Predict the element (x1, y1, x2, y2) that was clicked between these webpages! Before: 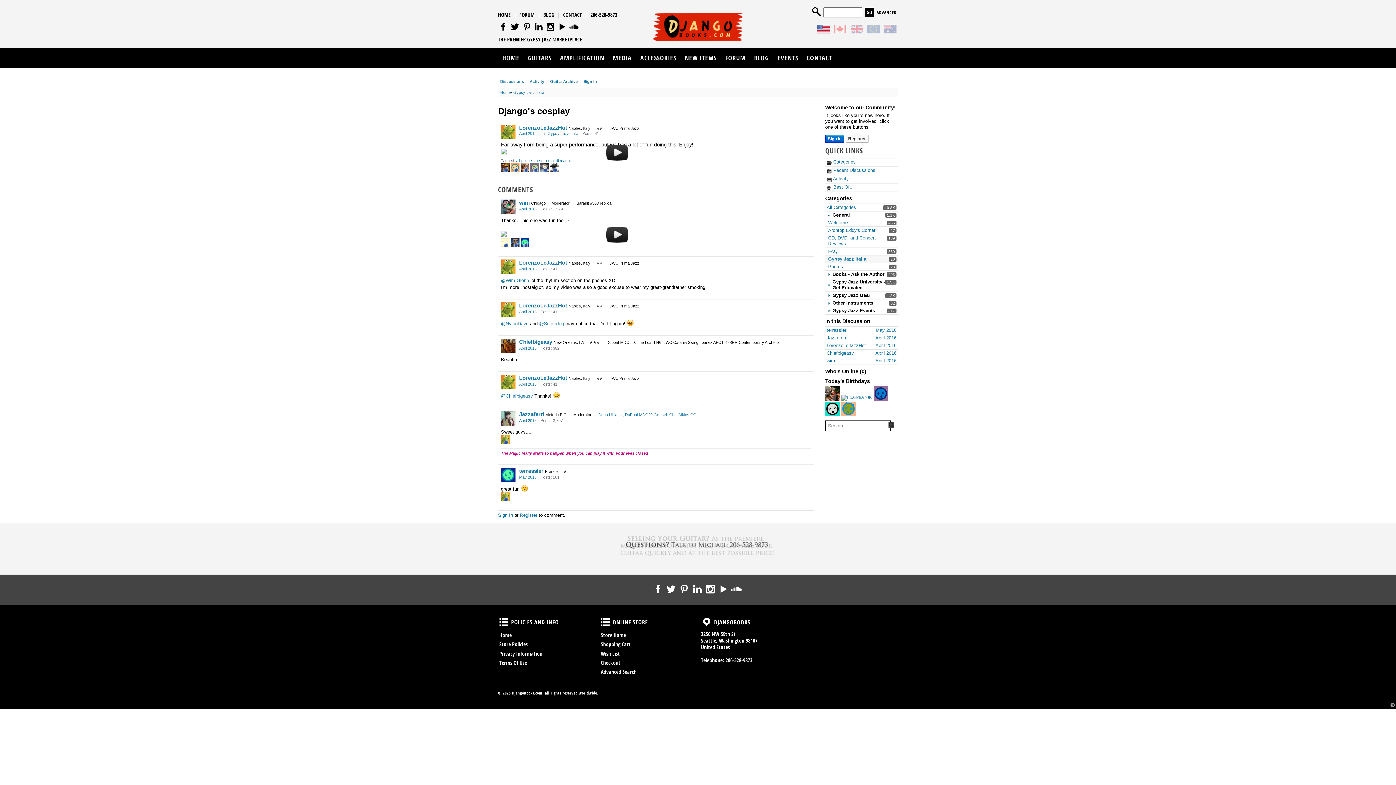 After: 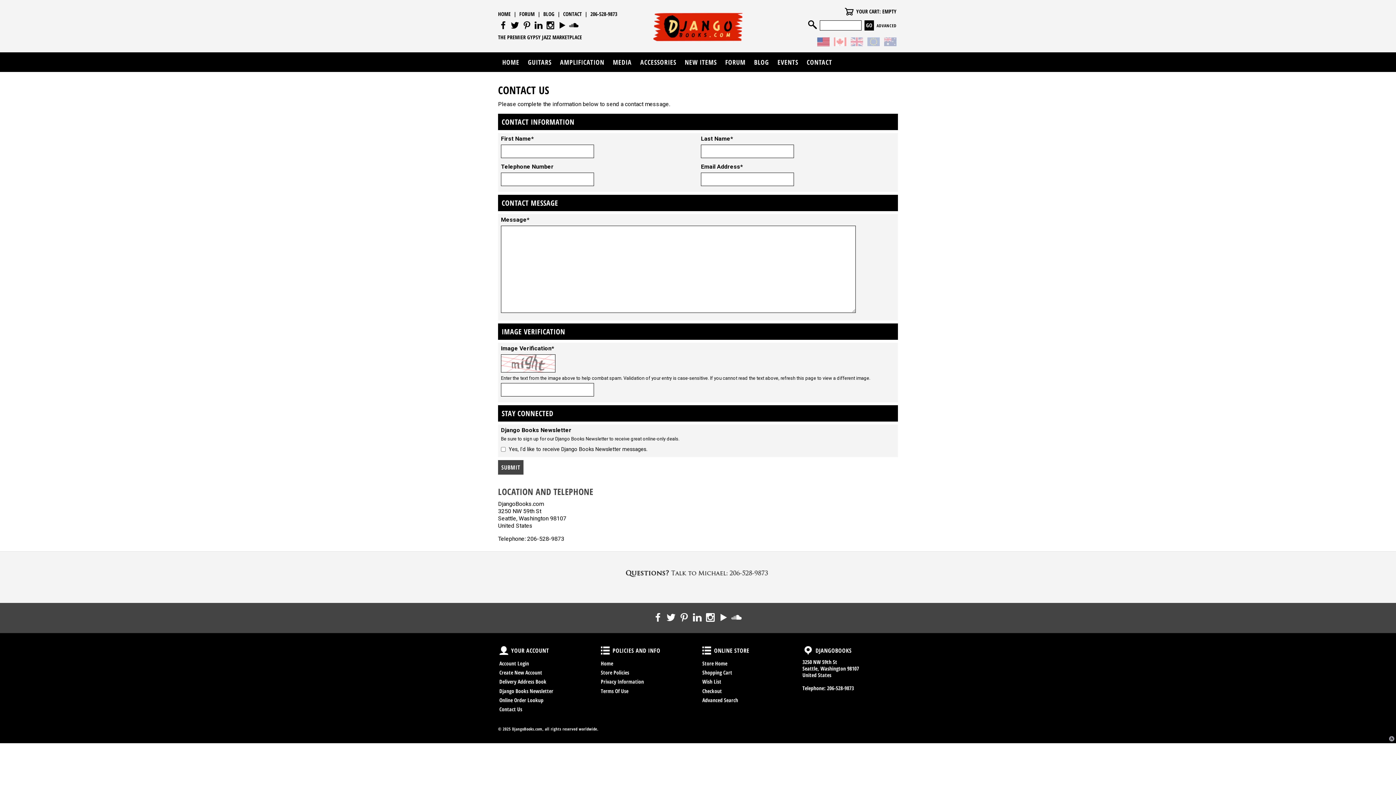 Action: bbox: (802, 47, 836, 67) label: CONTACT